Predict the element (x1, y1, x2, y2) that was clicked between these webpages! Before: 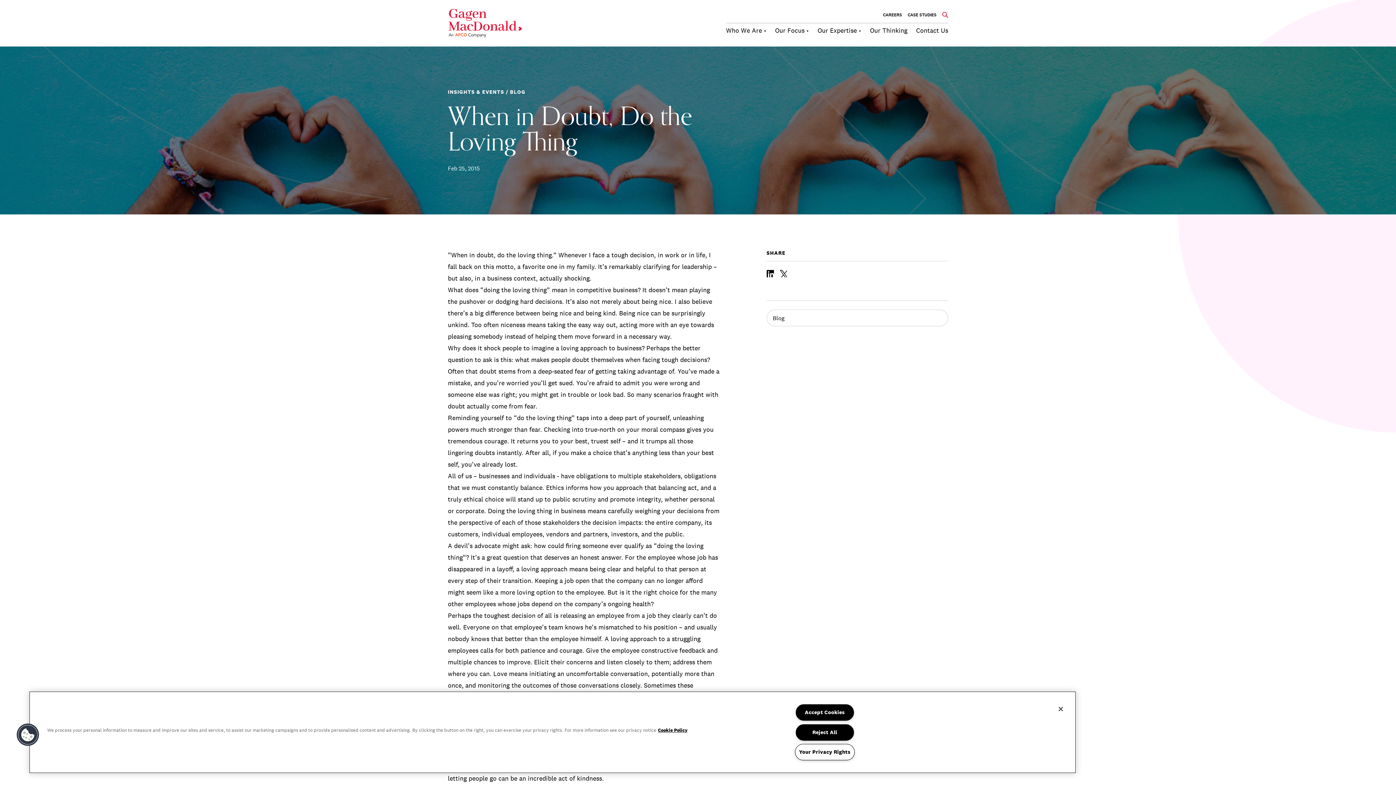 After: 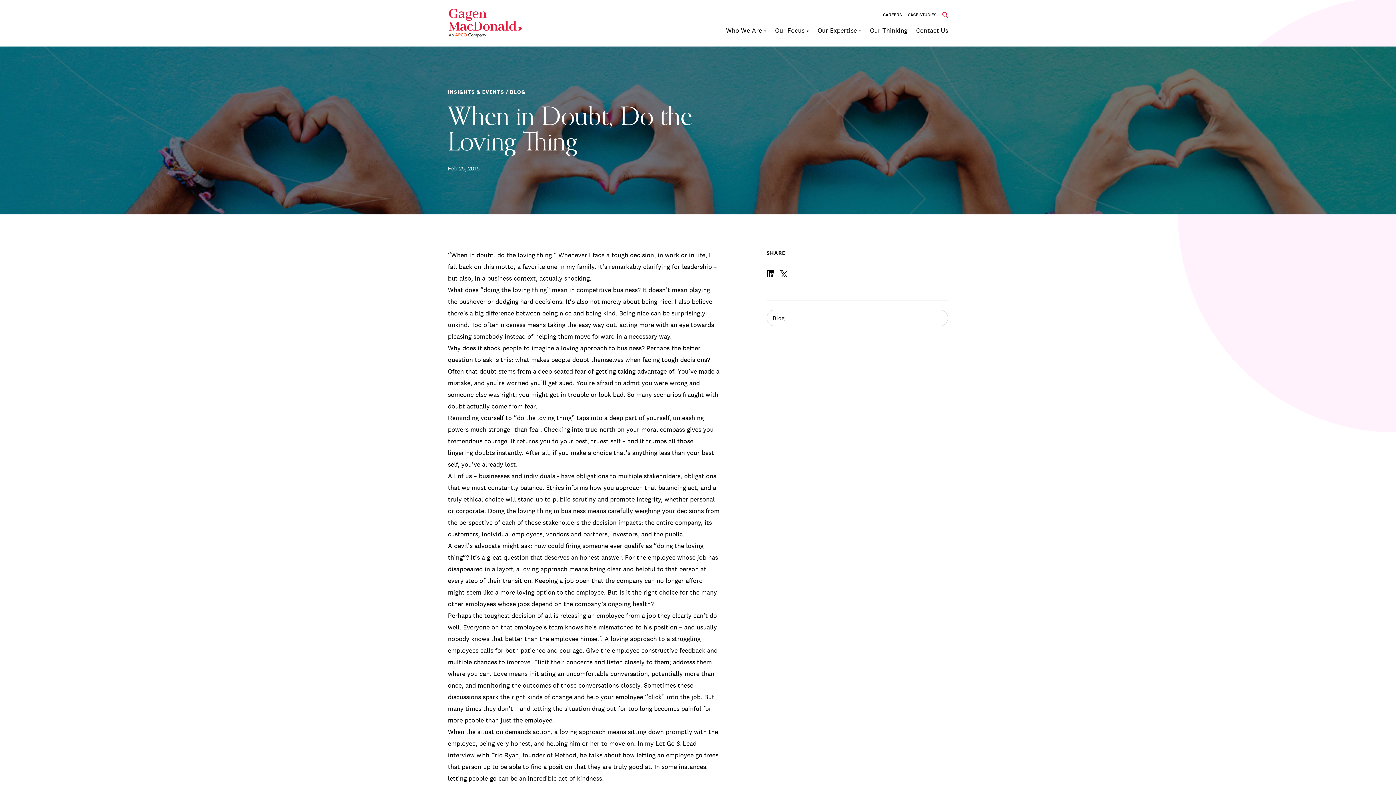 Action: label: Reject All bbox: (795, 724, 854, 740)